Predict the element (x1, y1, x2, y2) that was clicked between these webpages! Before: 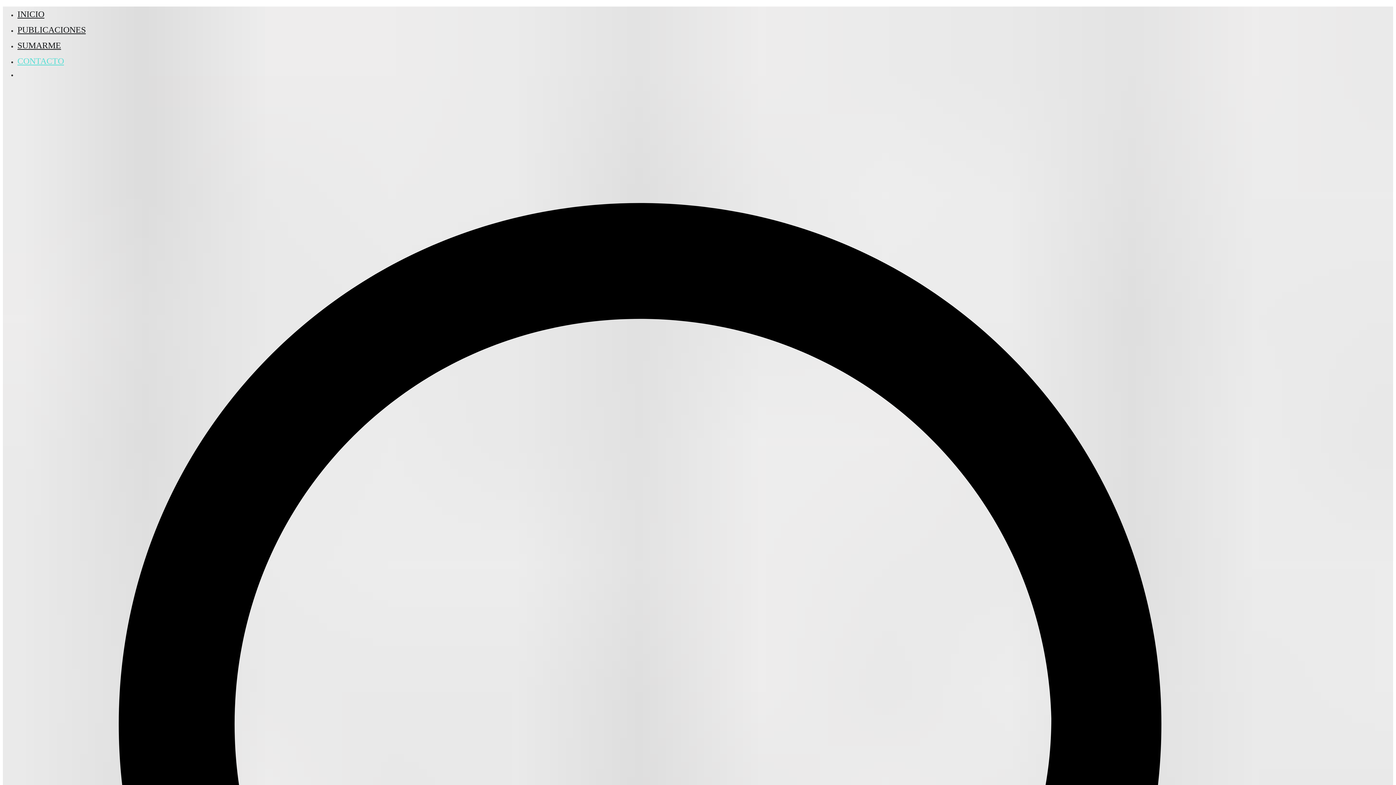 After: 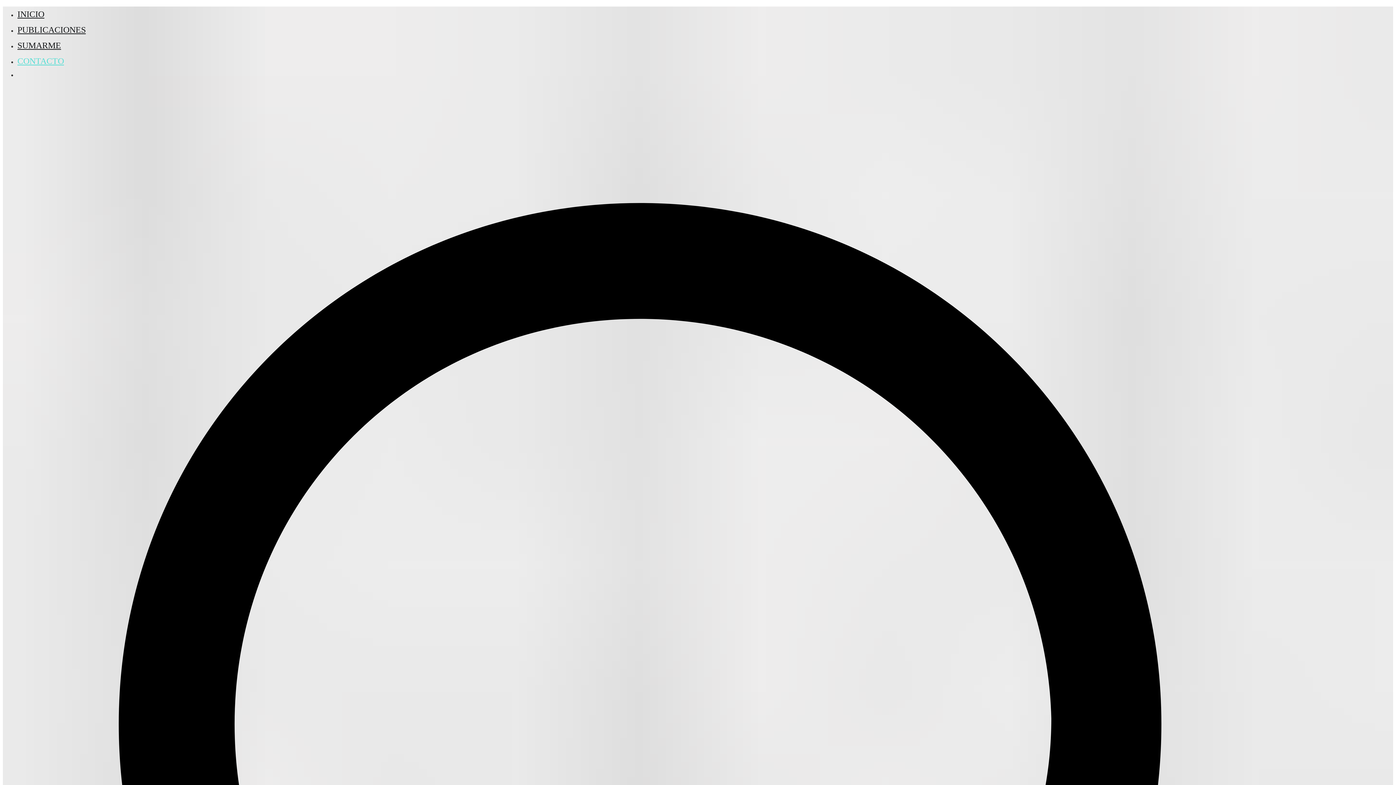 Action: label: CONTACTO bbox: (17, 56, 64, 65)